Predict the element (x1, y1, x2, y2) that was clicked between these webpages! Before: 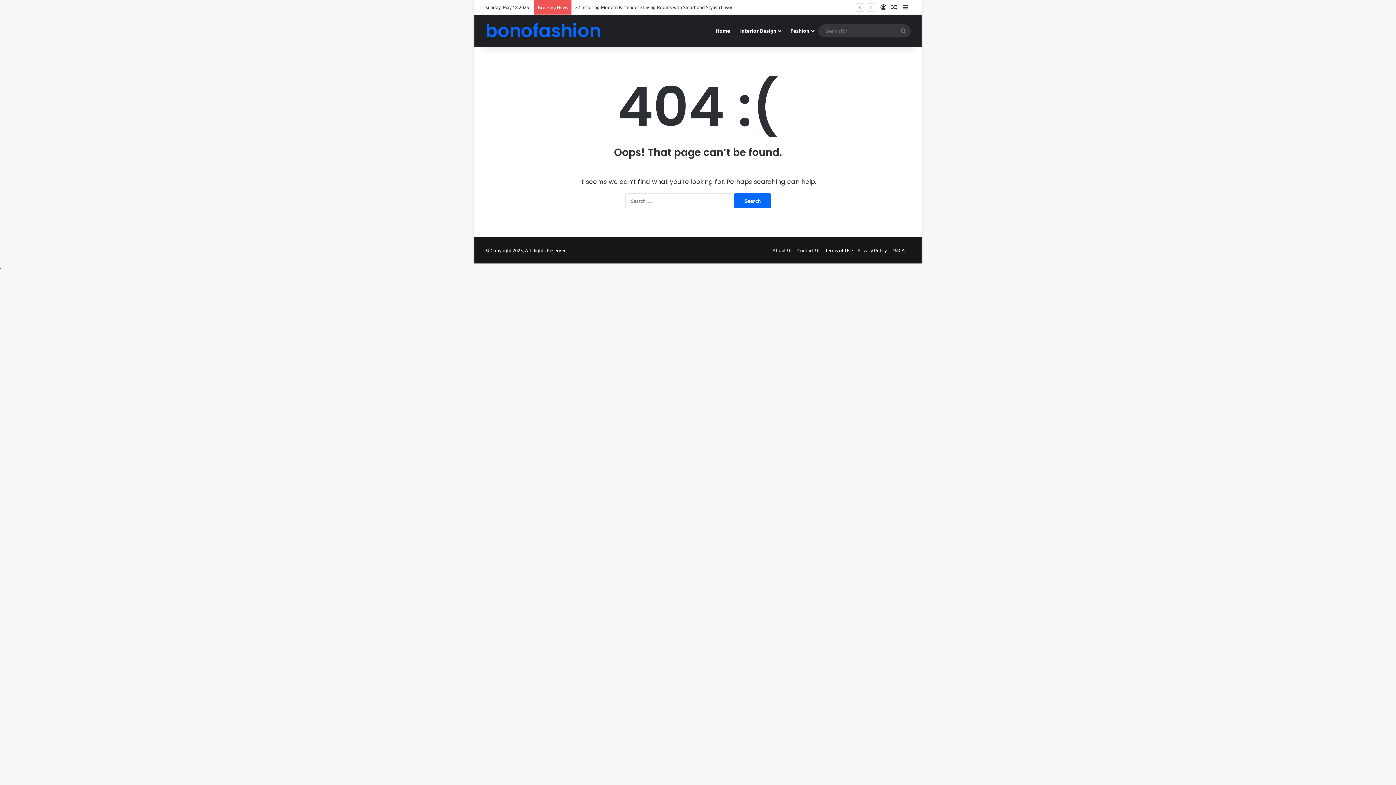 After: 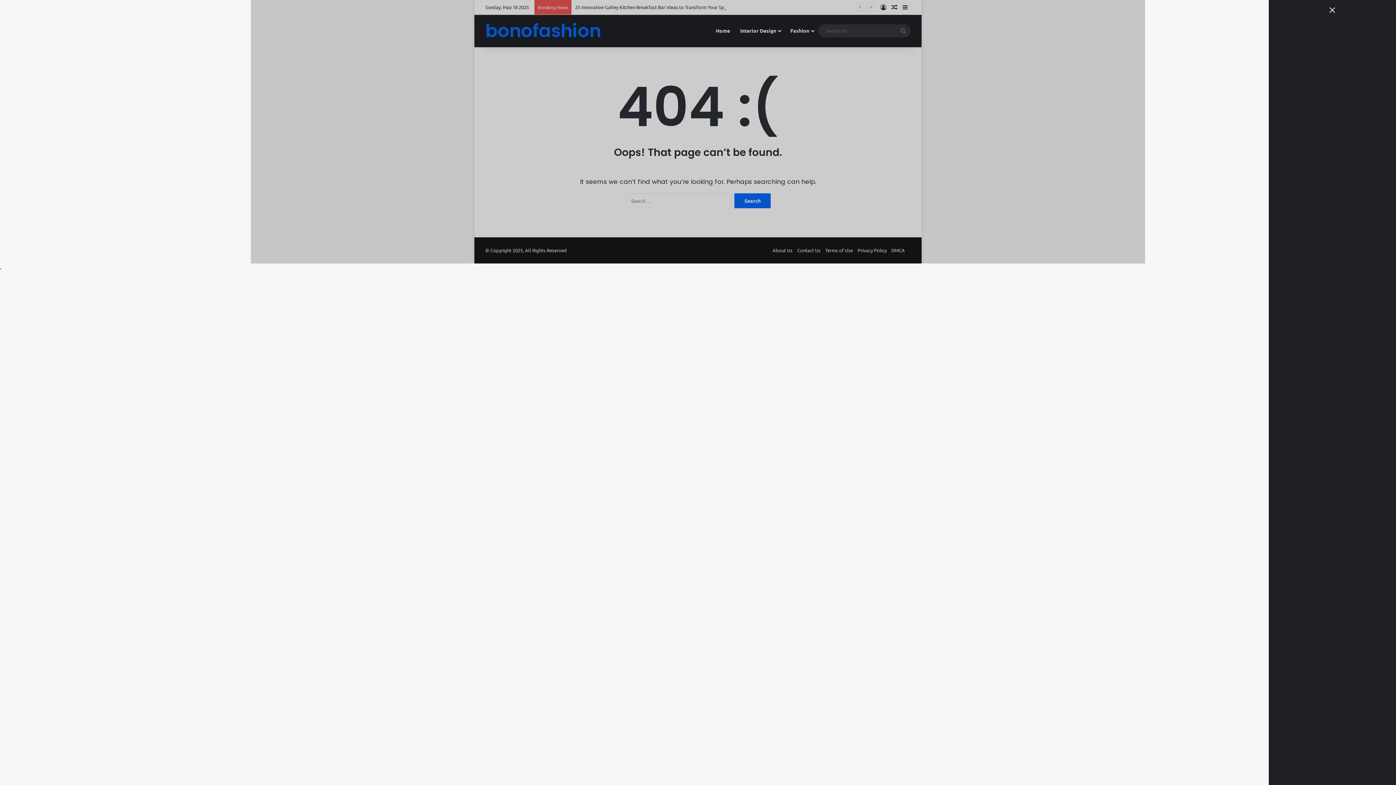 Action: label: Sidebar bbox: (900, 0, 910, 14)